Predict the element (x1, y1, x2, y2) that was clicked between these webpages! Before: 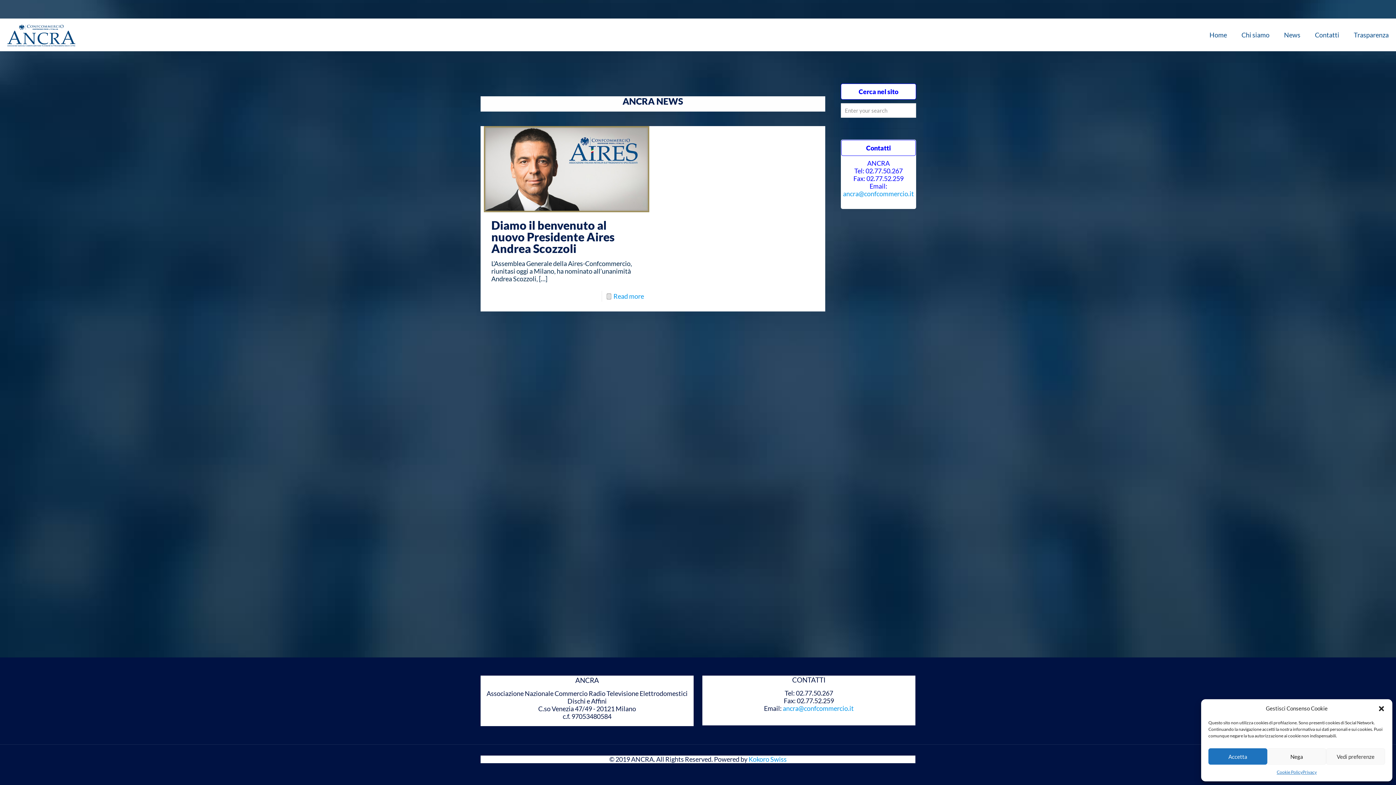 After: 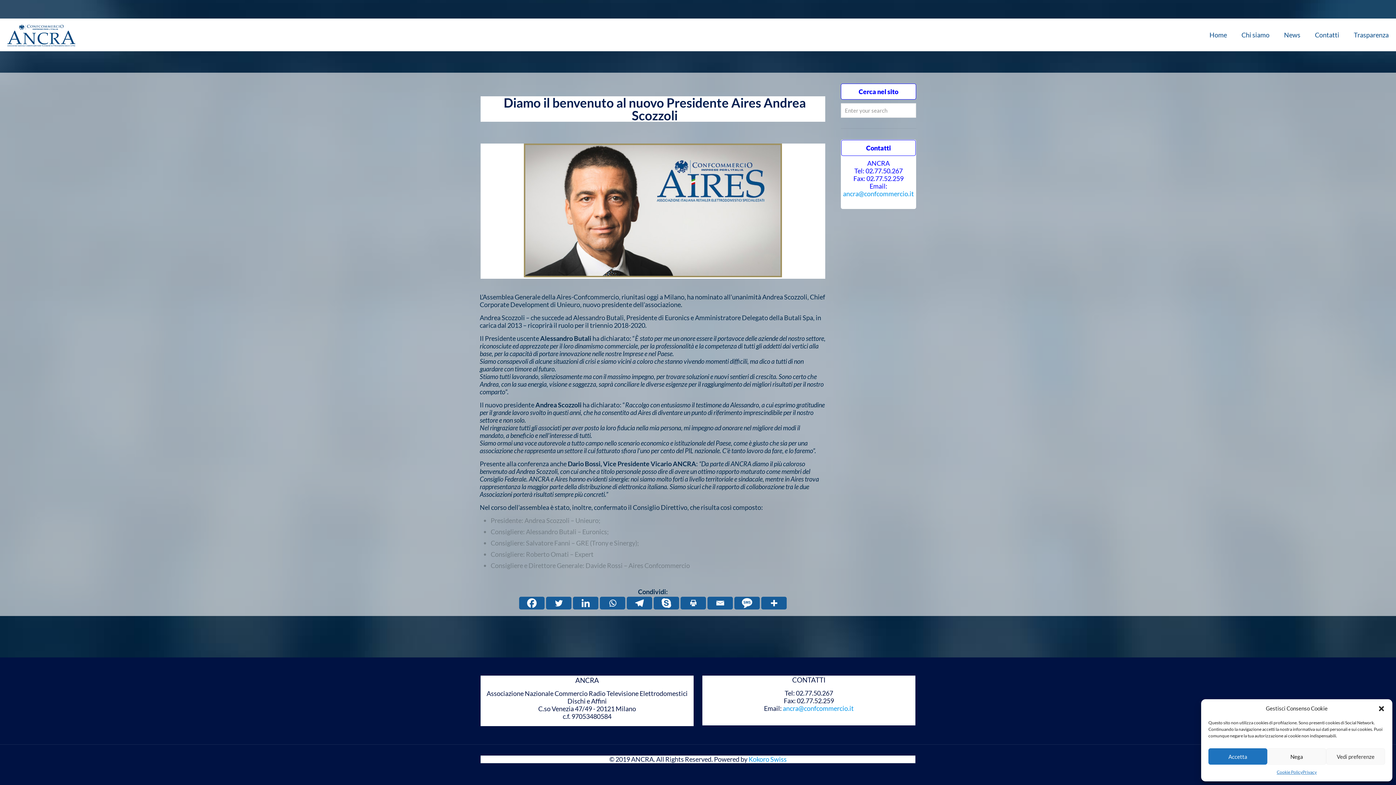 Action: bbox: (485, 127, 648, 210)